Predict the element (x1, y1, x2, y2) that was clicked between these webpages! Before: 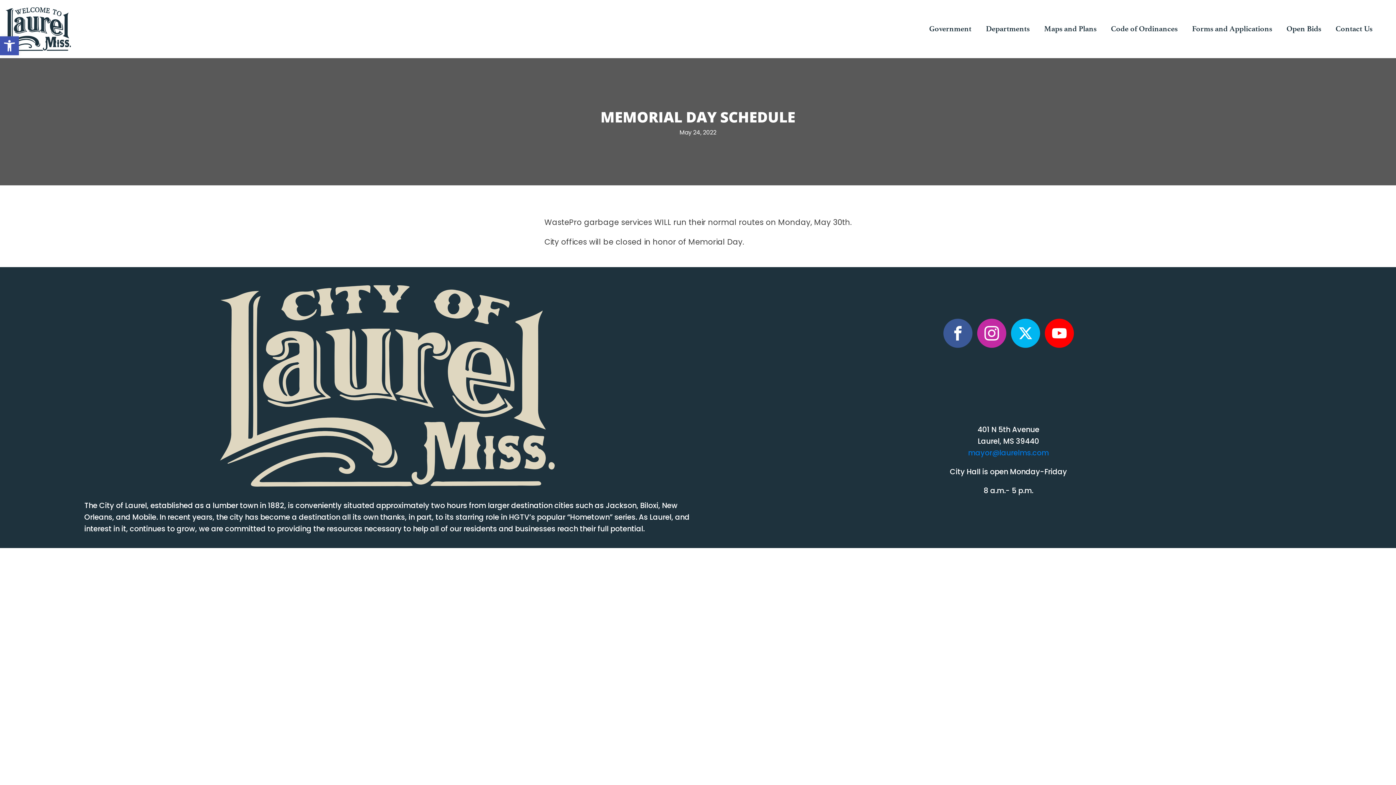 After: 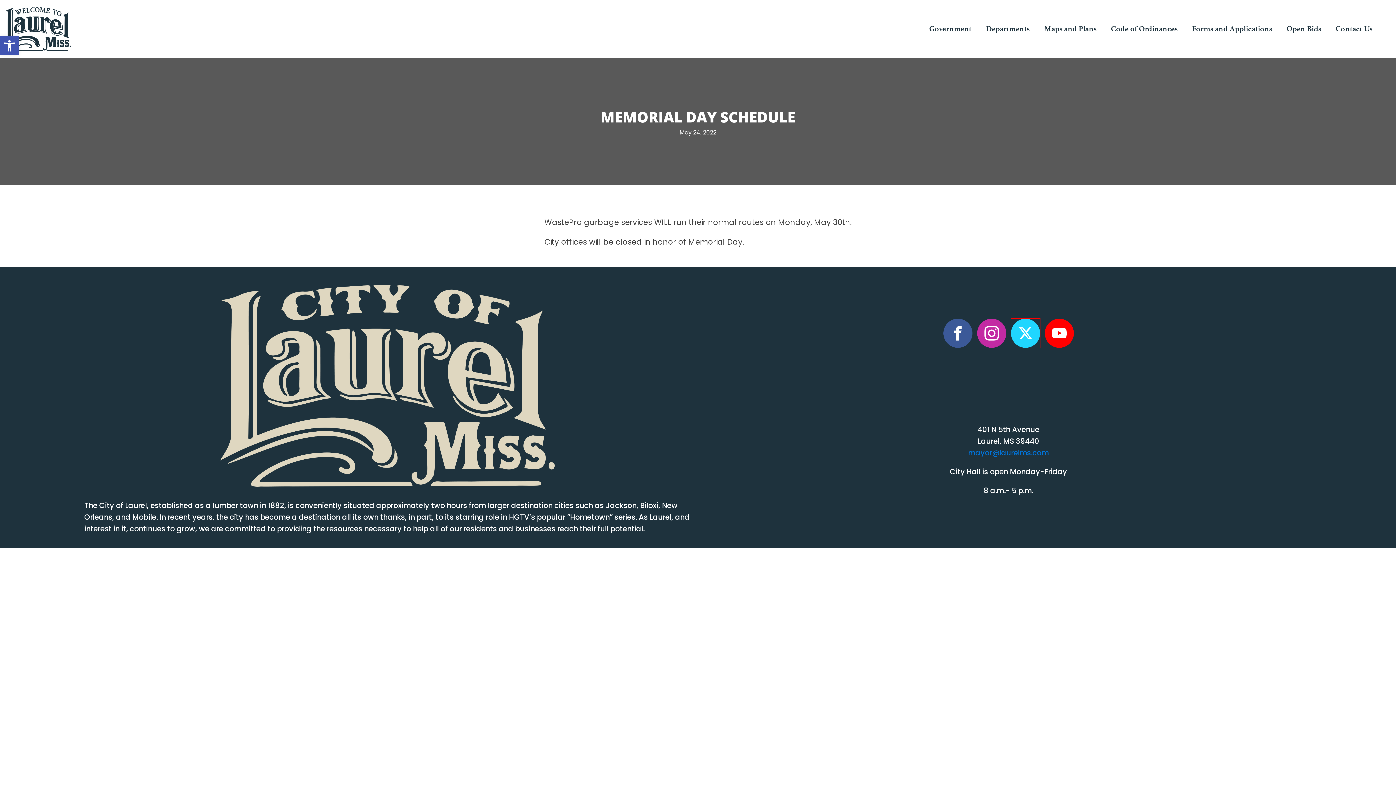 Action: bbox: (1011, 319, 1040, 348)